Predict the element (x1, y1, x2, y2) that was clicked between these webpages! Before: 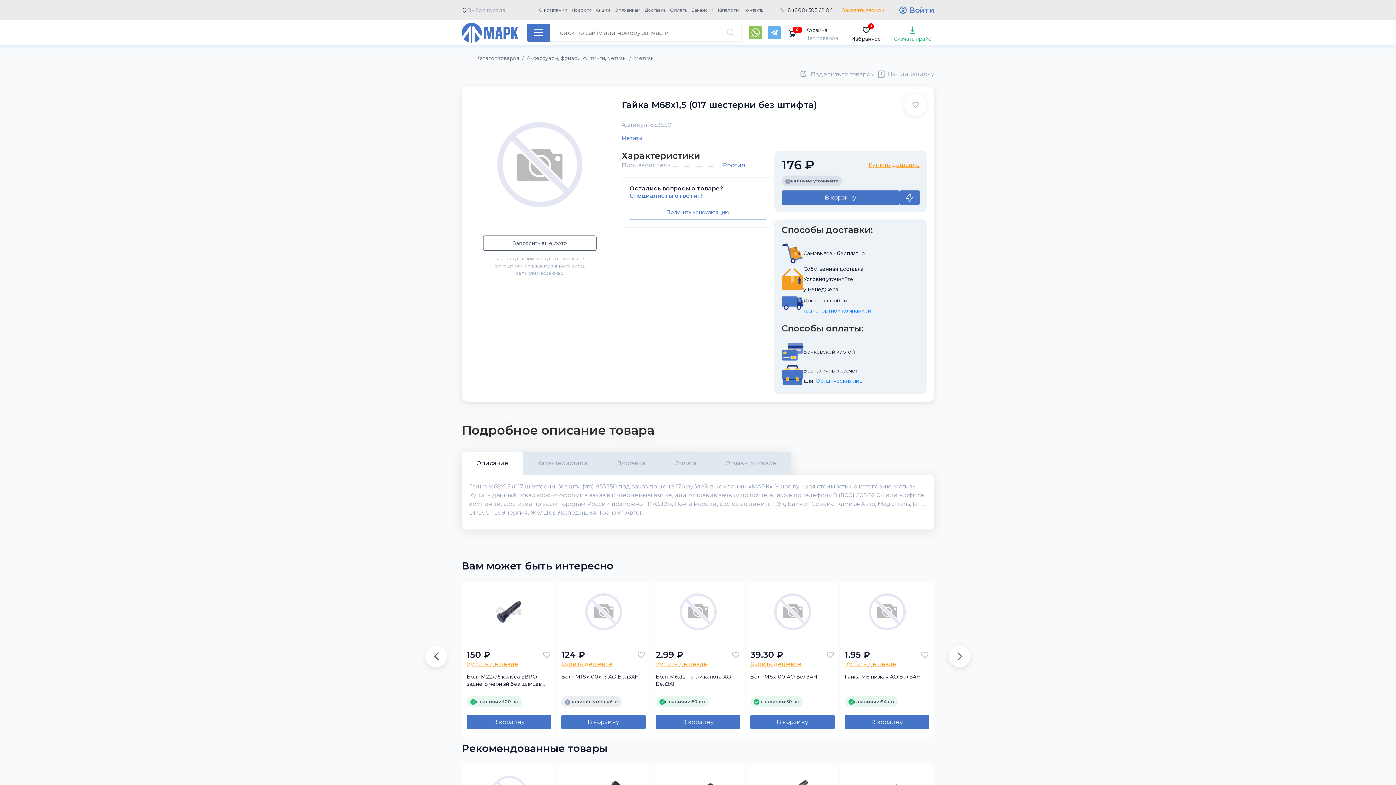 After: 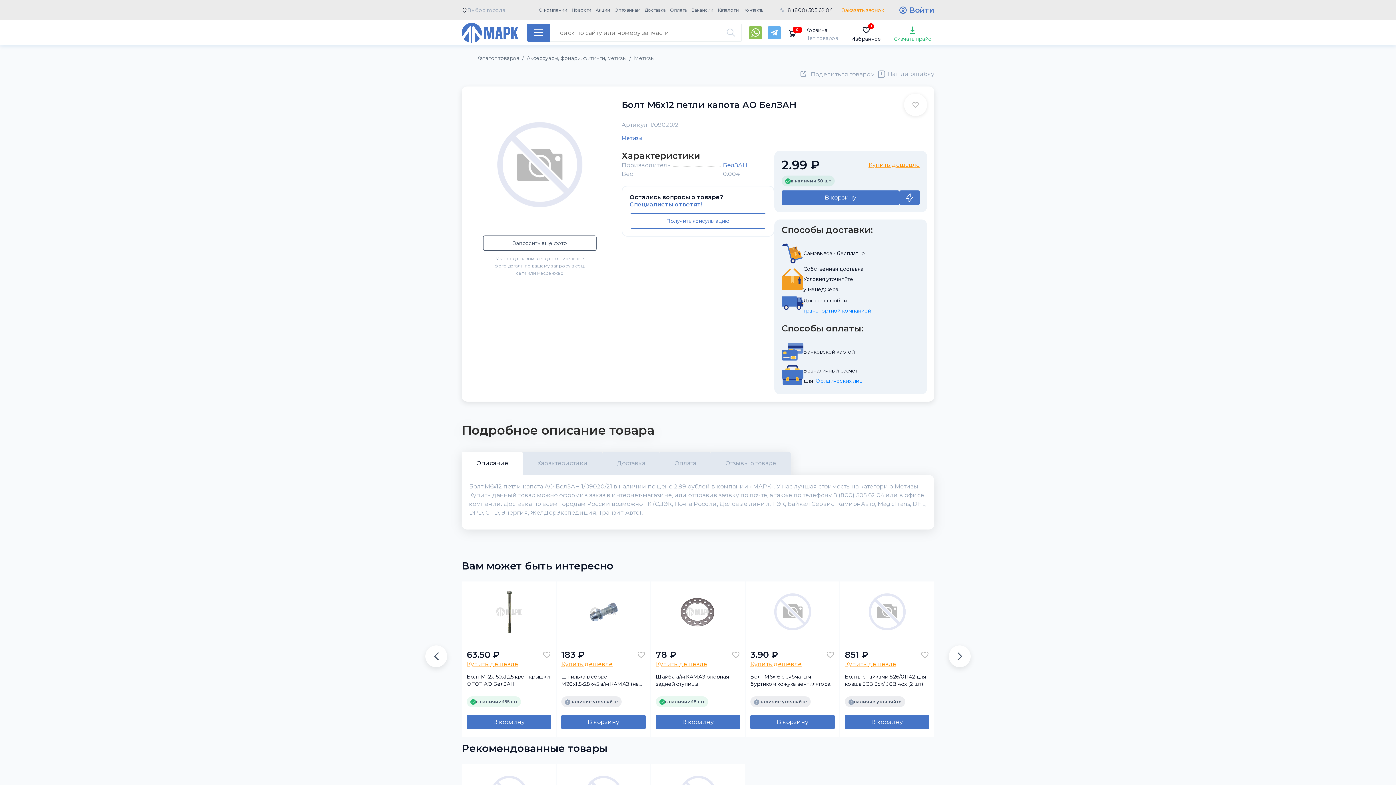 Action: bbox: (656, 673, 740, 687) label: Болт М6х12 петли капота АО БелЗАН